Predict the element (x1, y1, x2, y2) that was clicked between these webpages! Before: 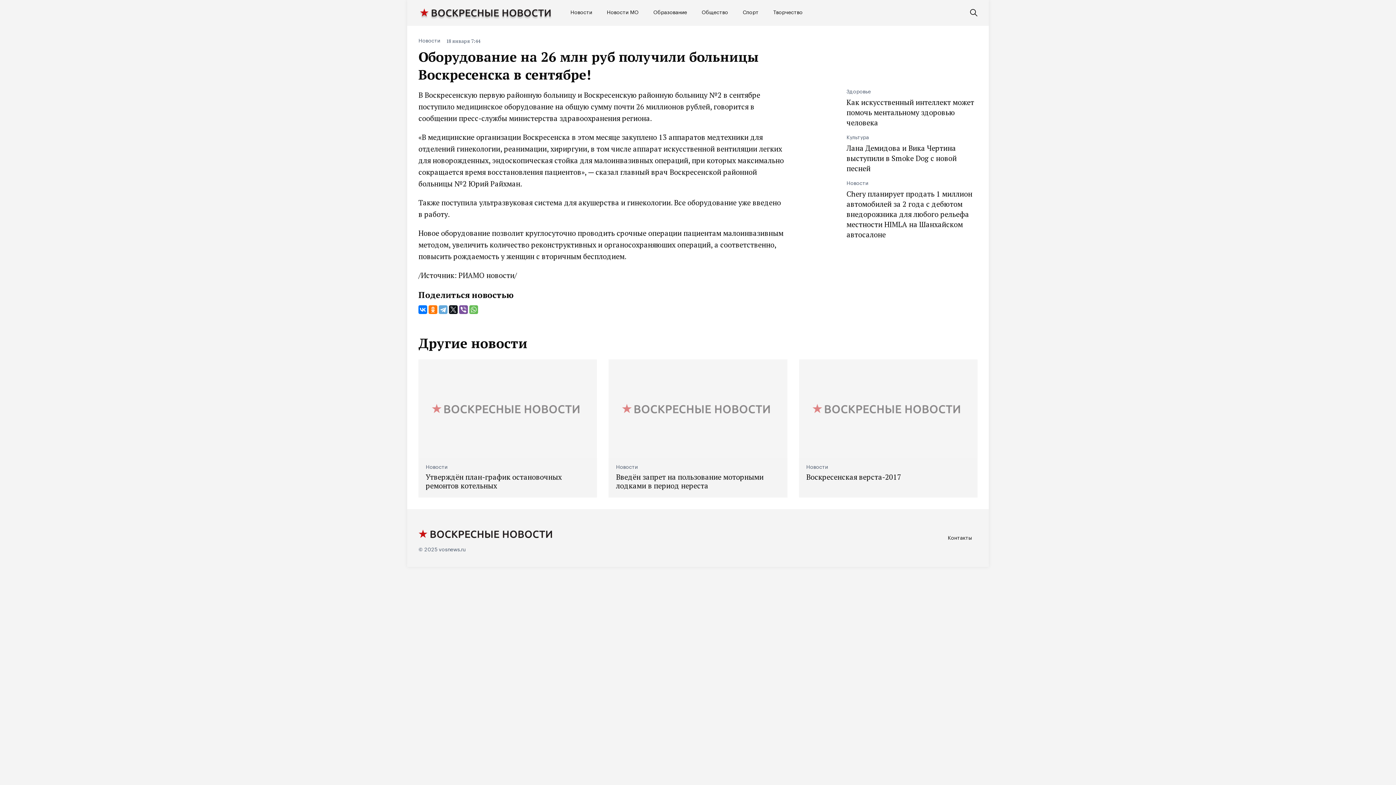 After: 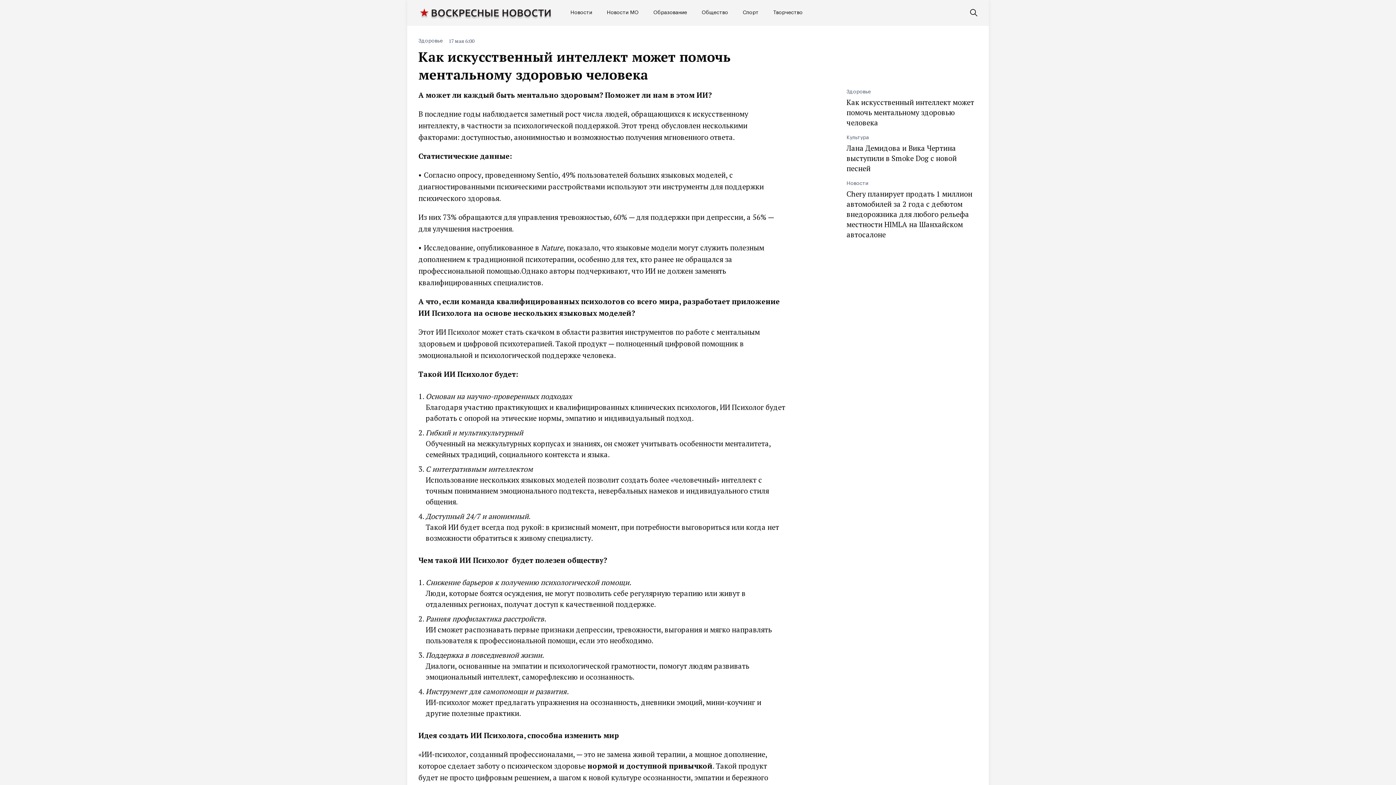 Action: bbox: (846, 97, 977, 128) label: Как искусственный интеллект может помочь ментальному здоровью человека